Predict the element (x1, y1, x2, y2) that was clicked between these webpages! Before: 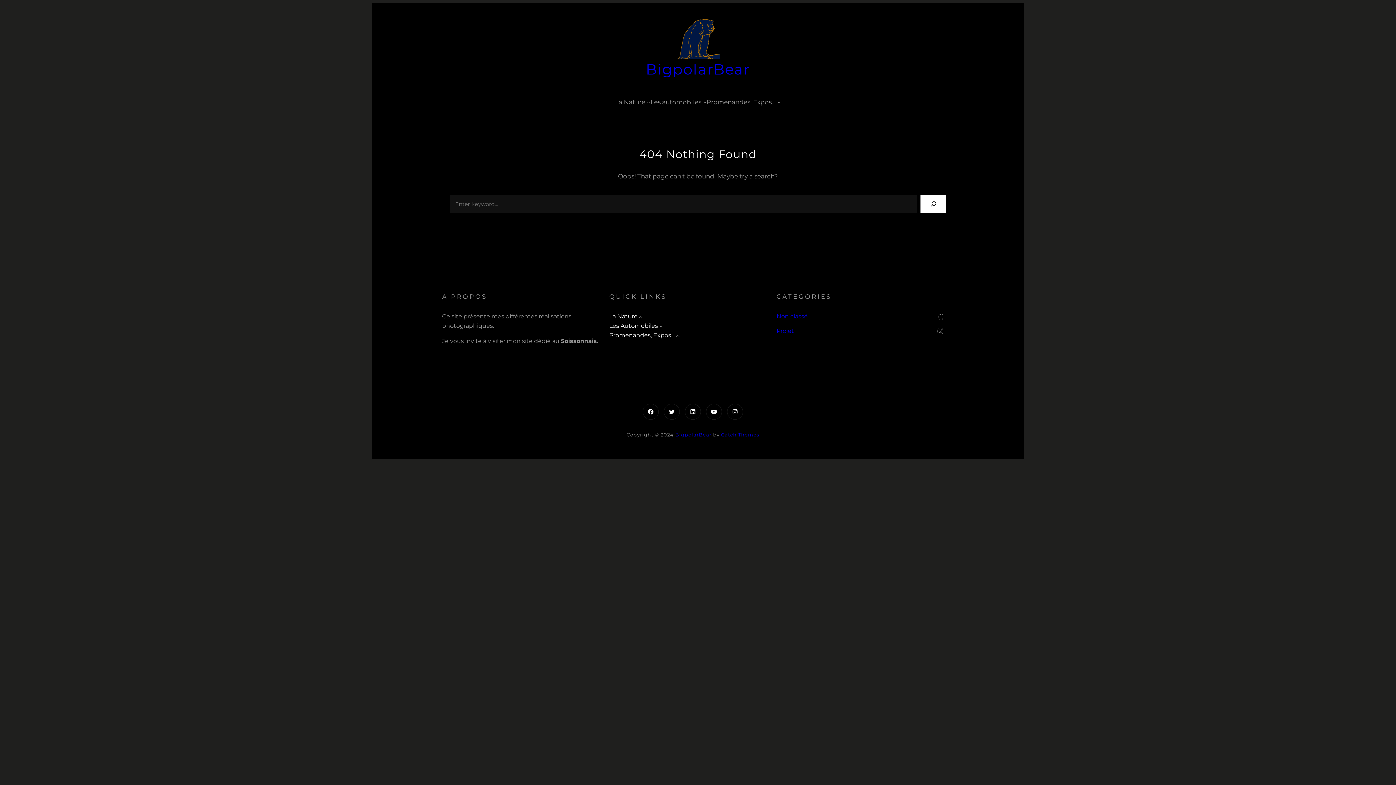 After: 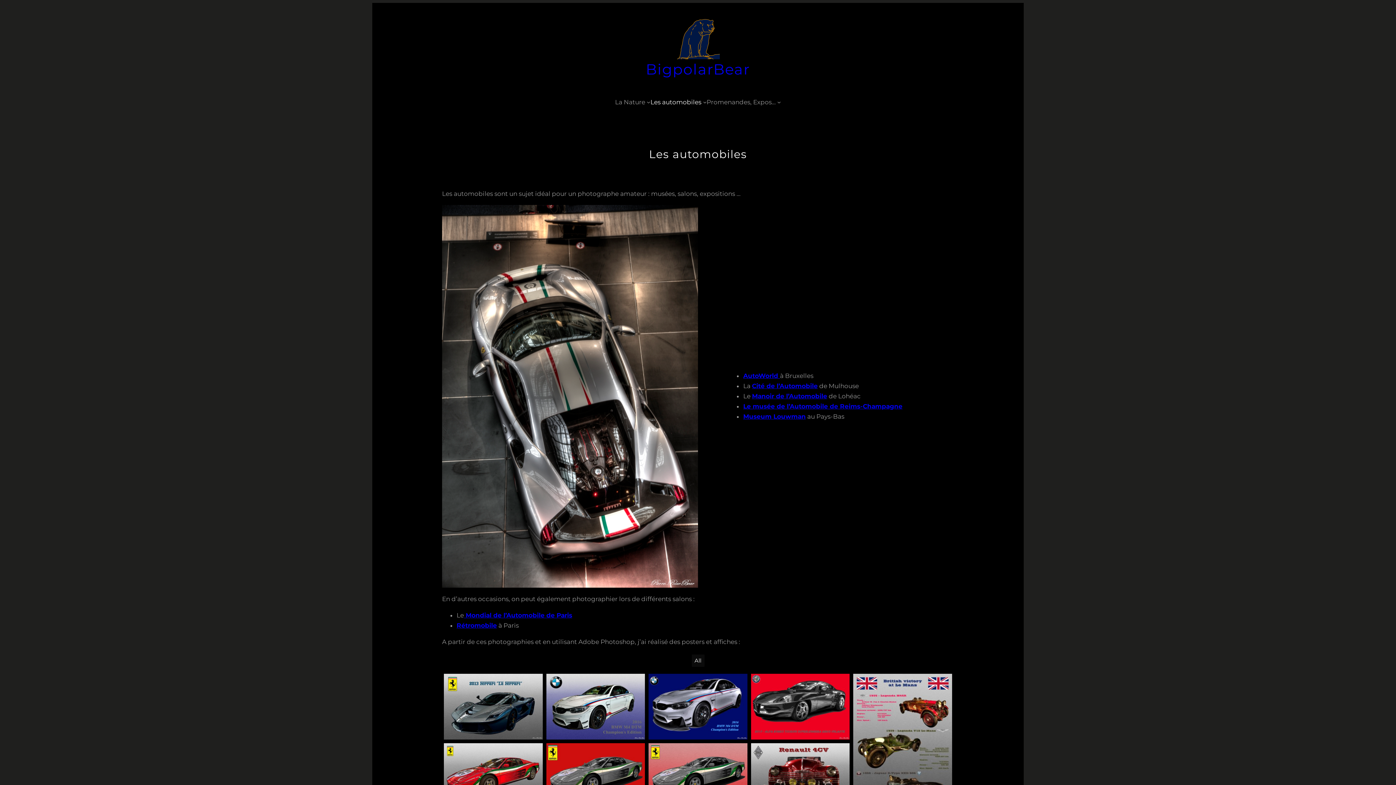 Action: label: Les automobiles bbox: (650, 92, 701, 112)